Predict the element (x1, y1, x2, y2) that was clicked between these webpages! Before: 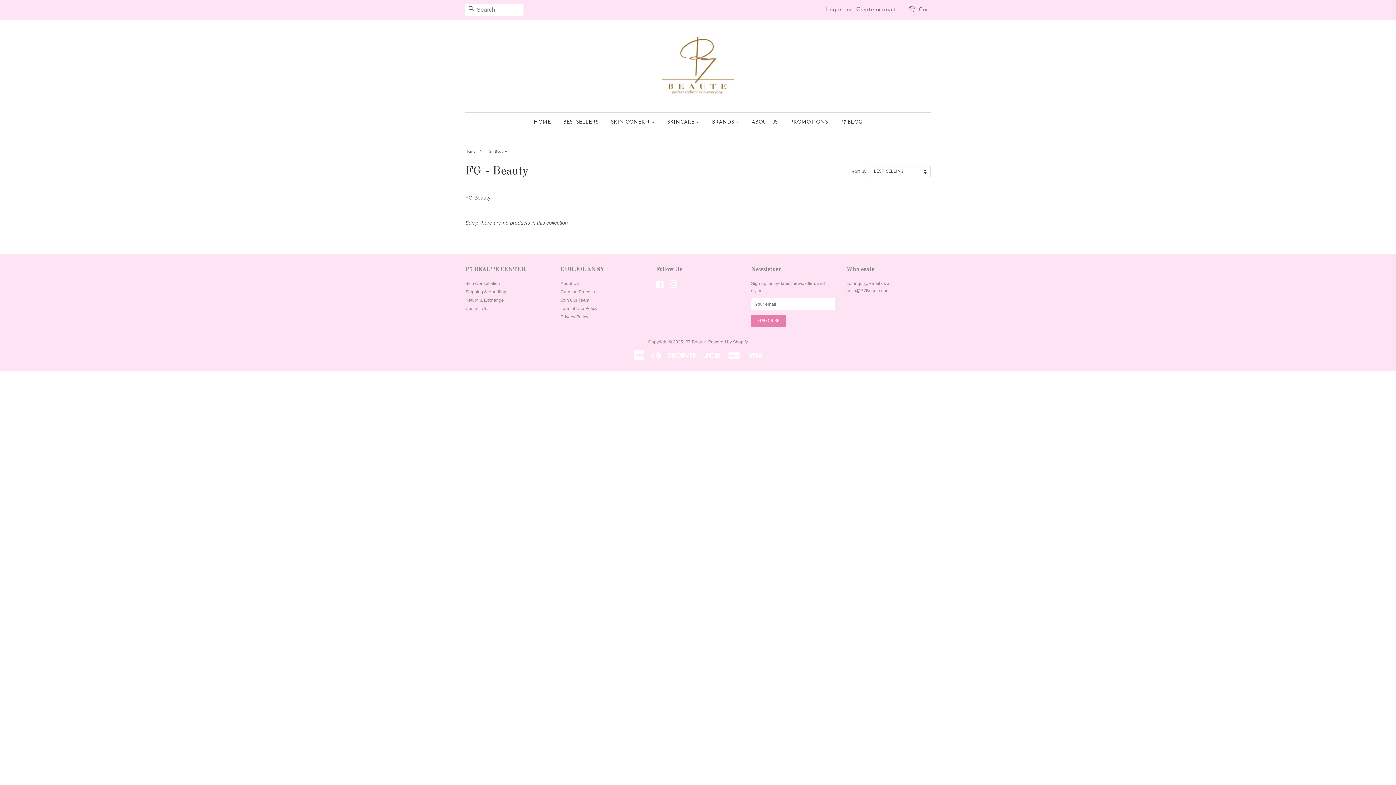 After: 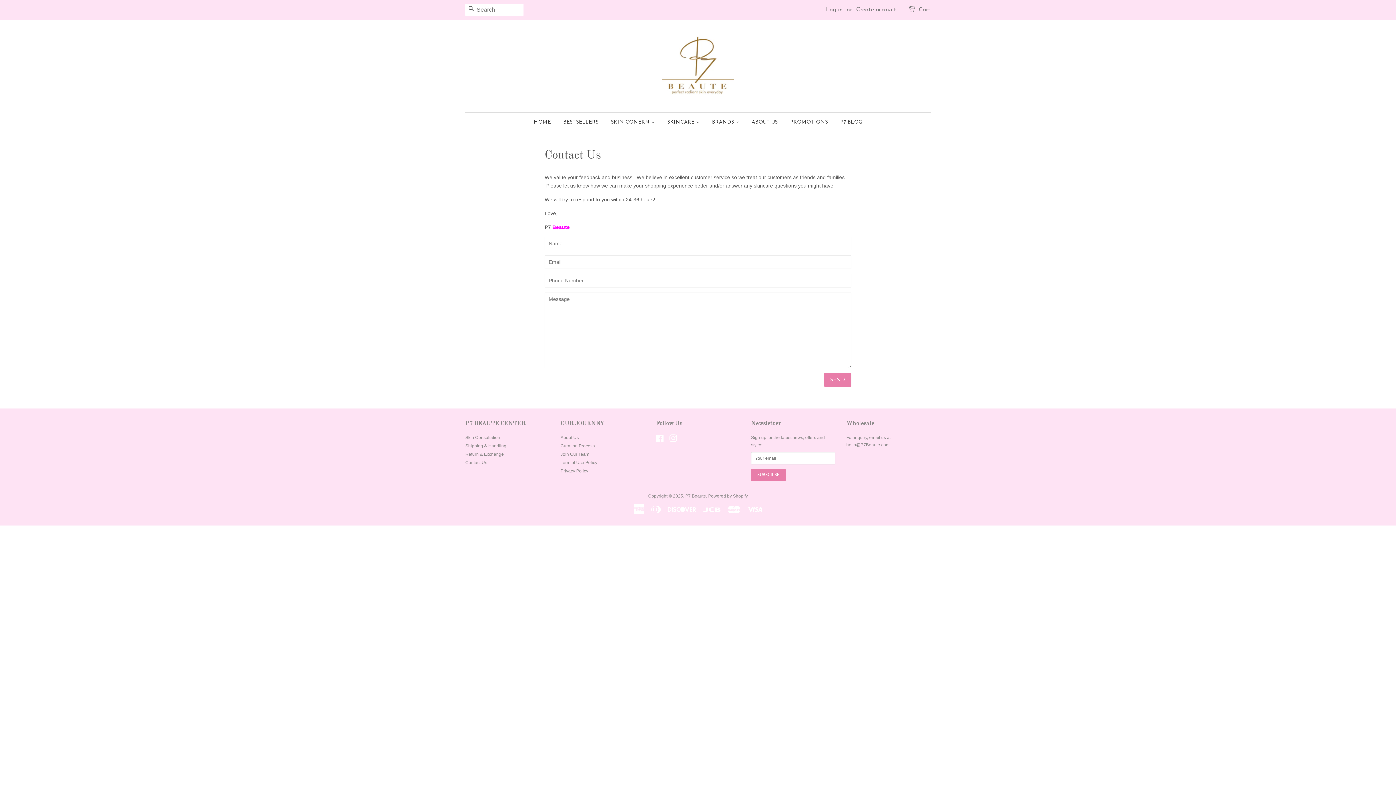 Action: label: Contact Us bbox: (465, 306, 487, 311)